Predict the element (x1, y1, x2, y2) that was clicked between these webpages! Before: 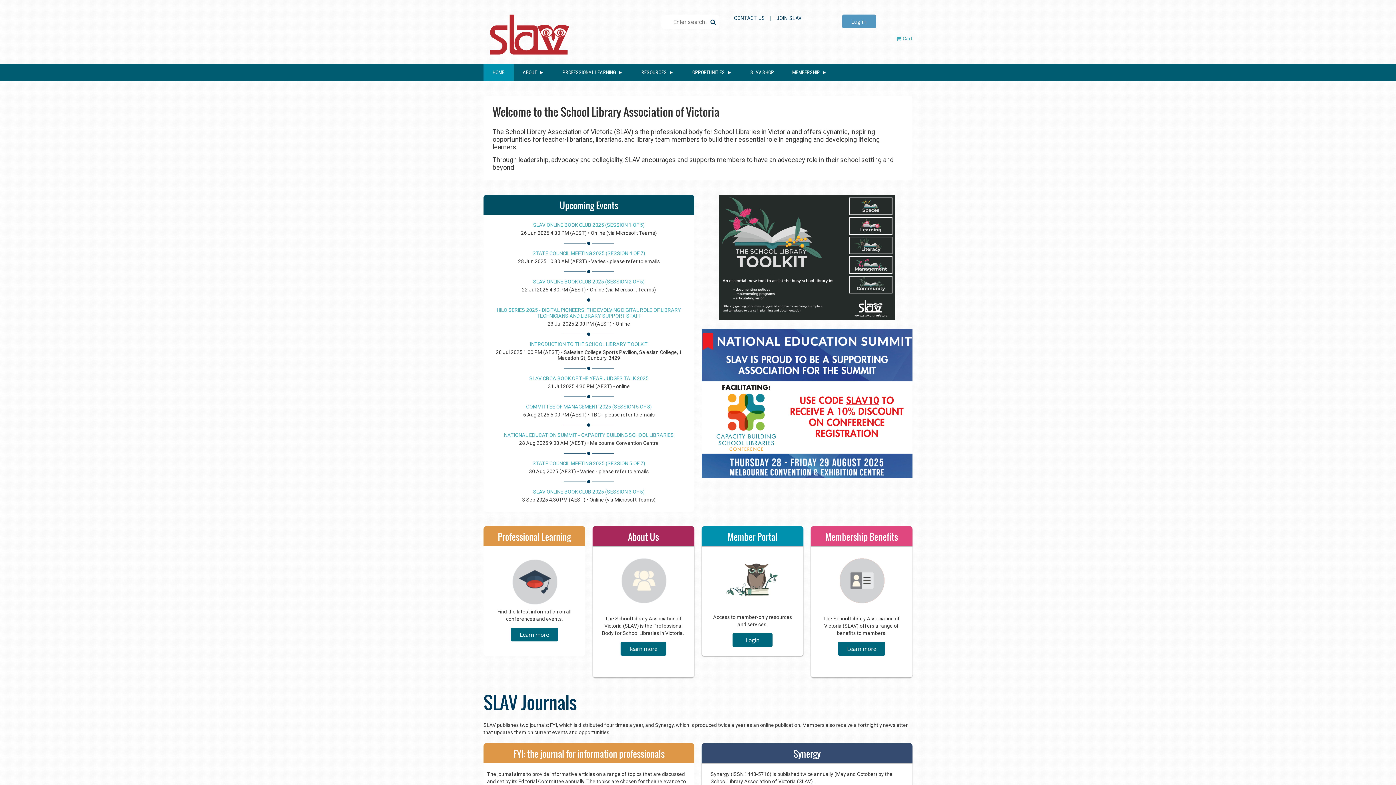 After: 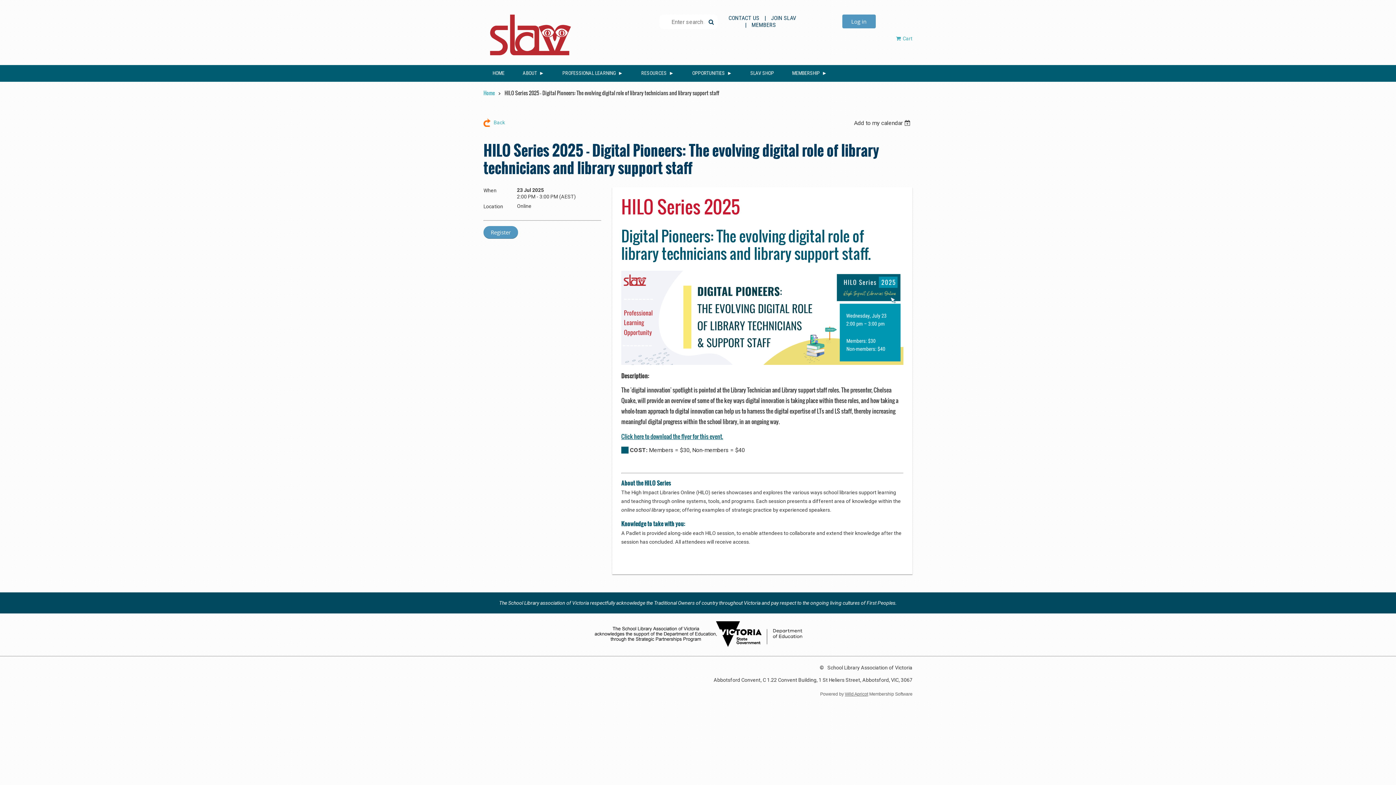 Action: bbox: (496, 307, 681, 318) label: HILO SERIES 2025 - DIGITAL PIONEERS: THE EVOLVING DIGITAL ROLE OF LIBRARY TECHNICIANS AND LIBRARY SUPPORT STAFF